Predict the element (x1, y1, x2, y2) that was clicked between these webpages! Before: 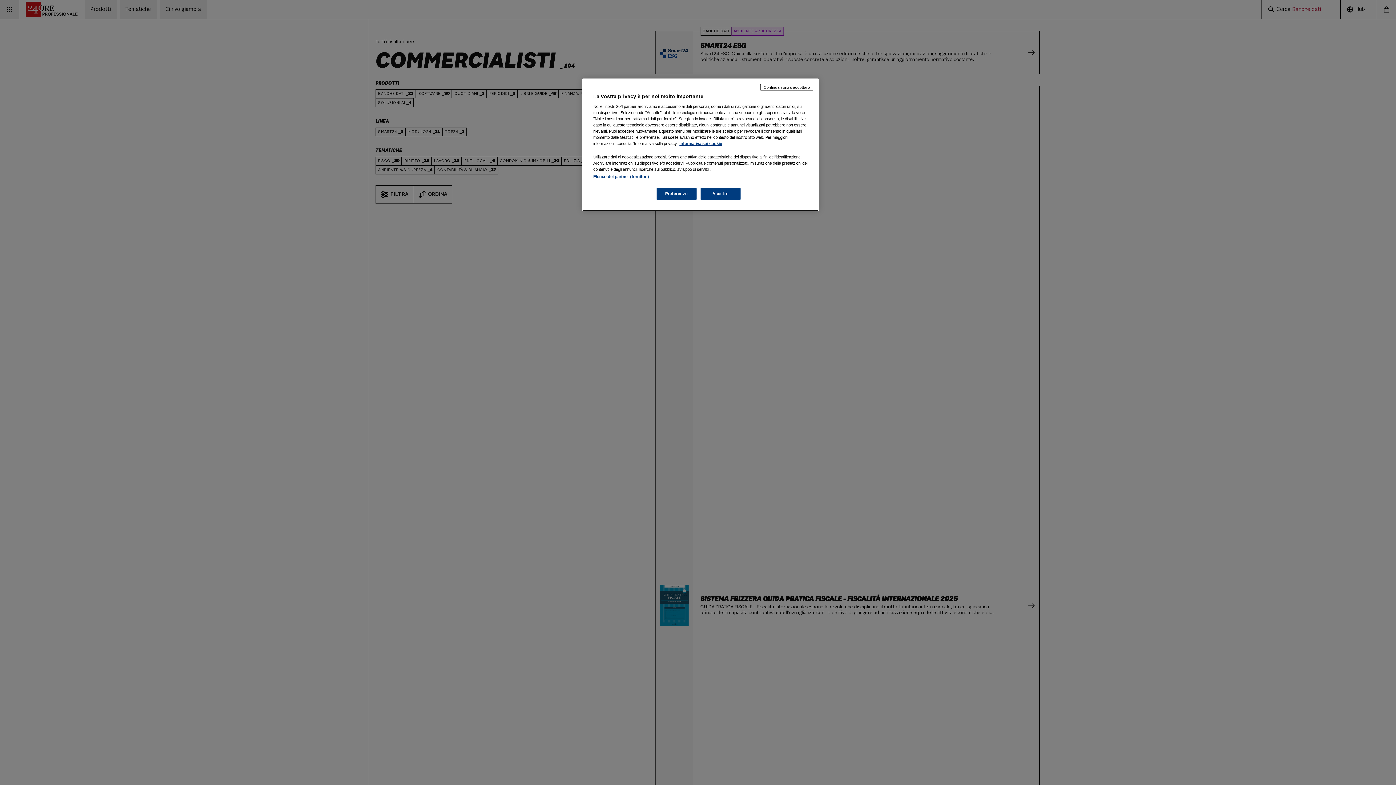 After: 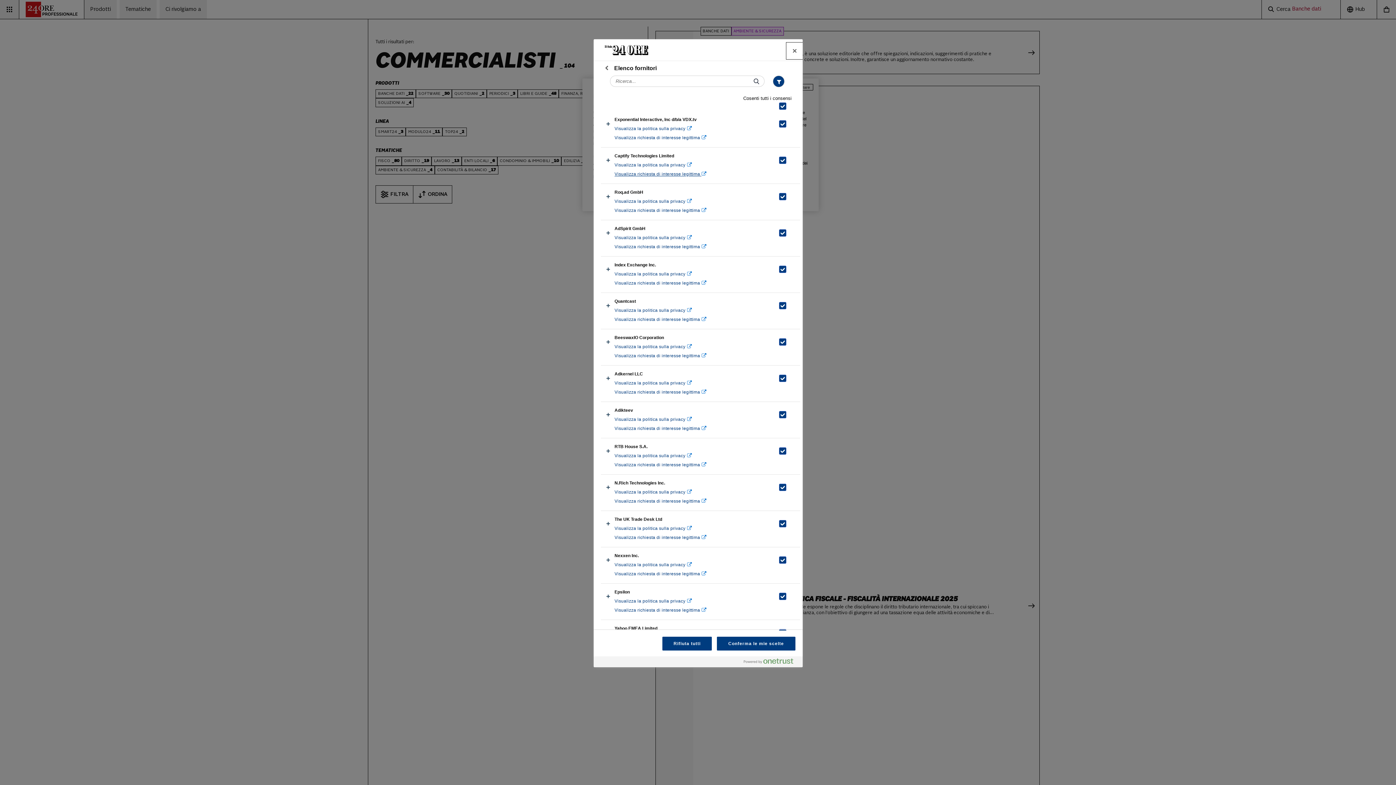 Action: label: Elenco dei partner (fornitori) bbox: (593, 174, 649, 178)